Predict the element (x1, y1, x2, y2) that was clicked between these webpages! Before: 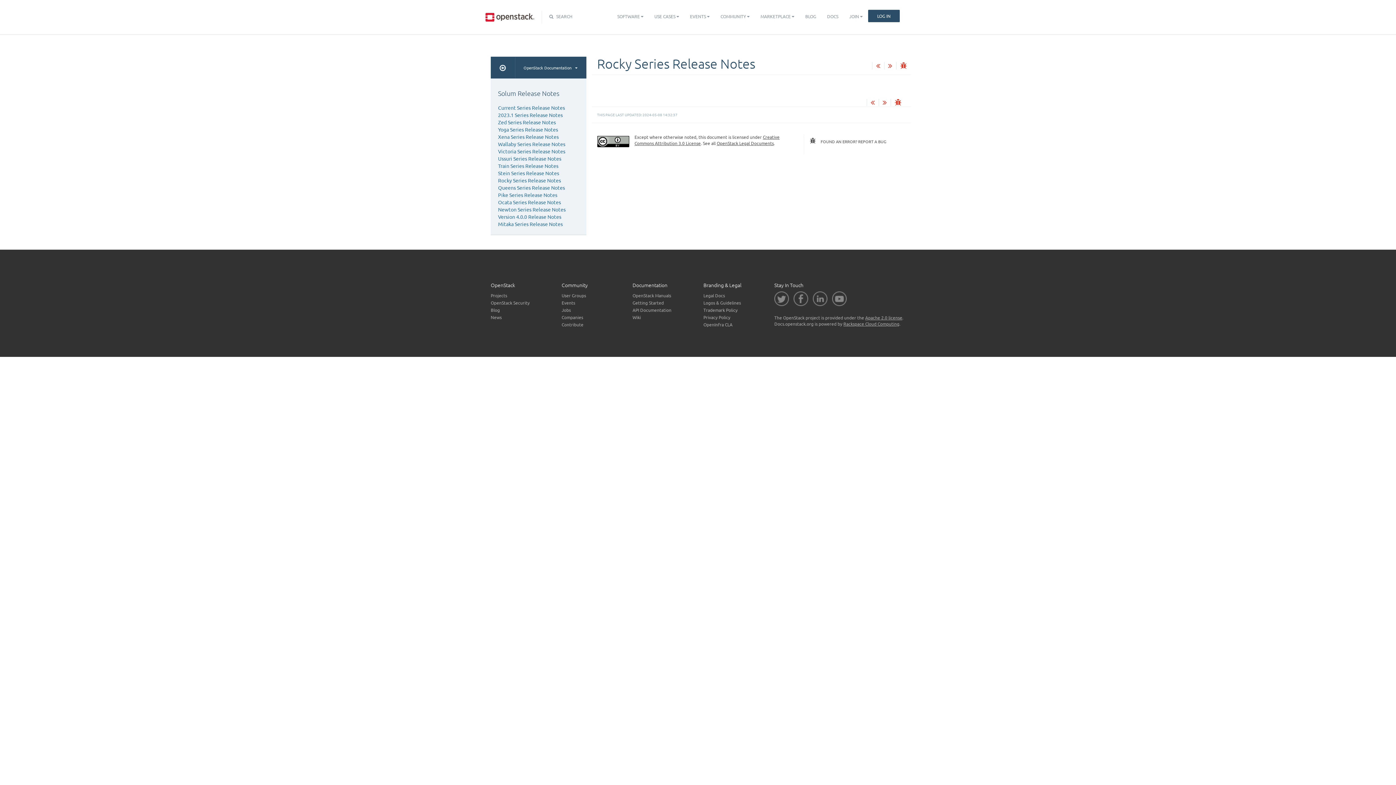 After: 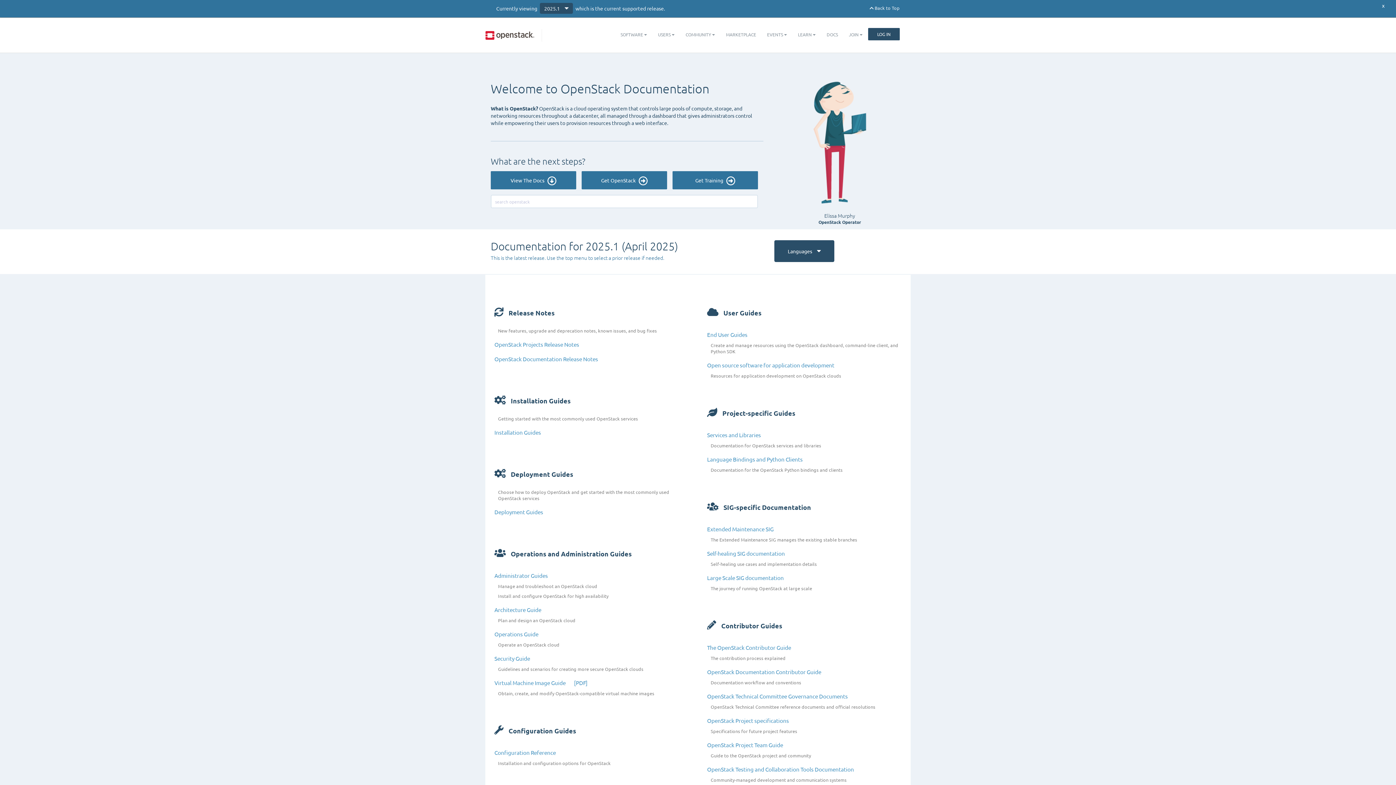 Action: label: DOCS bbox: (821, 7, 844, 25)